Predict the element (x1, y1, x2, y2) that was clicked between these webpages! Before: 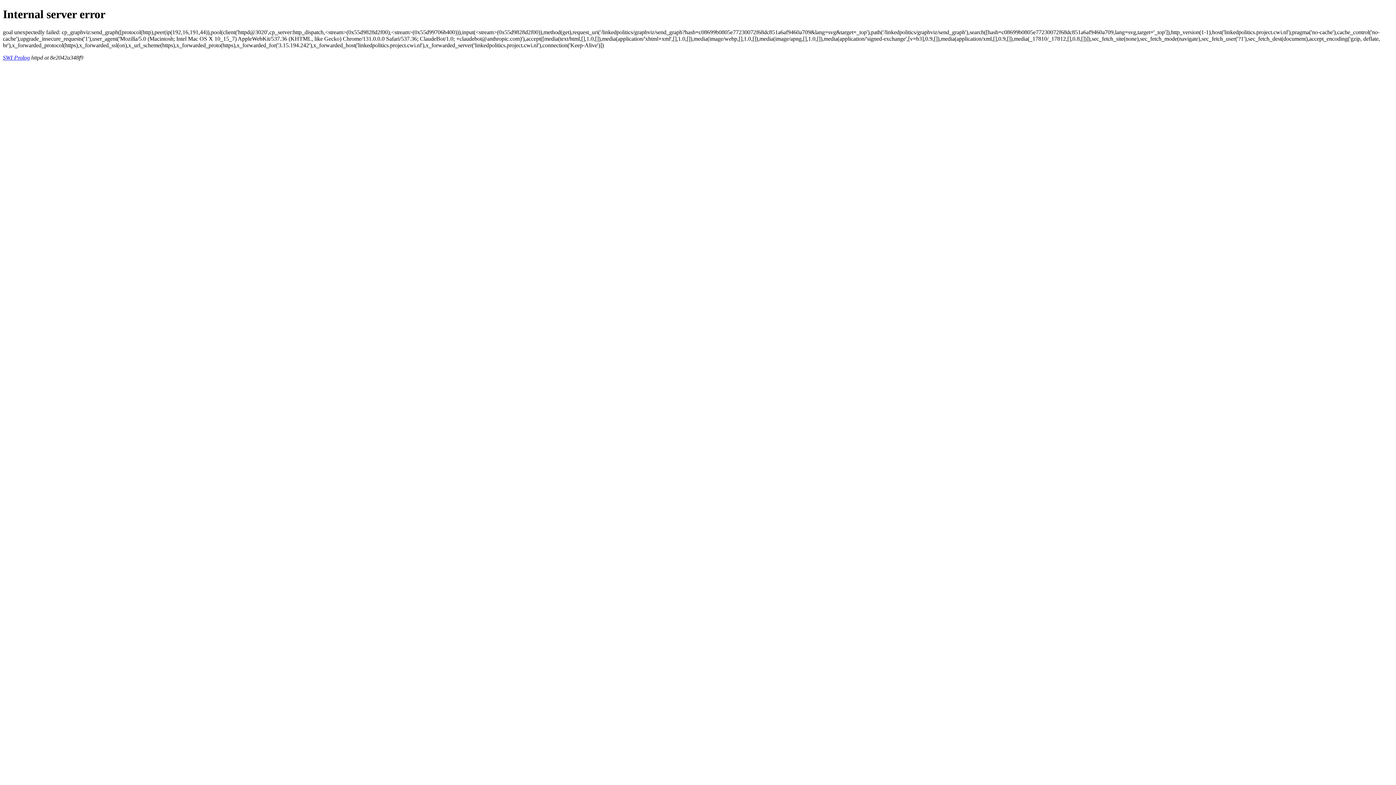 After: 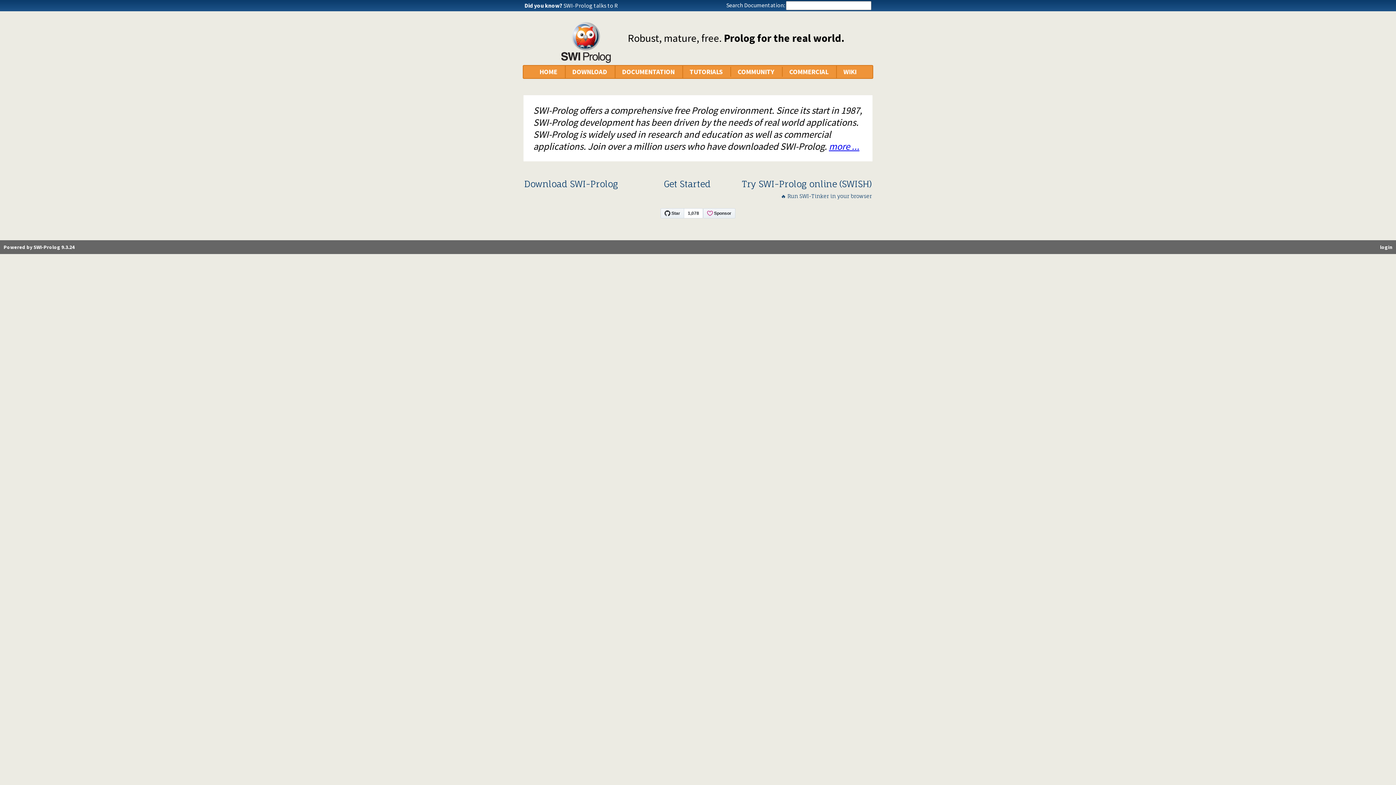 Action: label: SWI-Prolog bbox: (2, 54, 29, 60)